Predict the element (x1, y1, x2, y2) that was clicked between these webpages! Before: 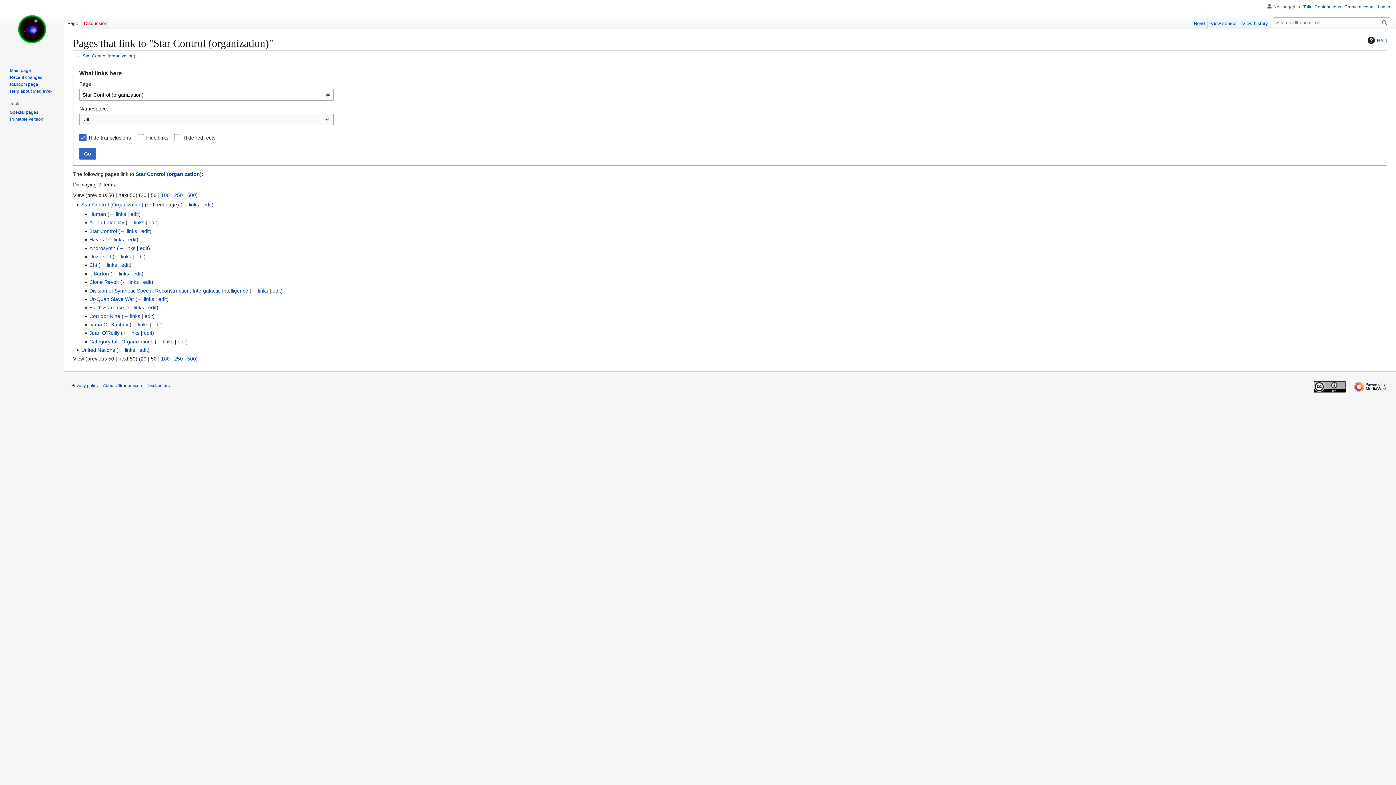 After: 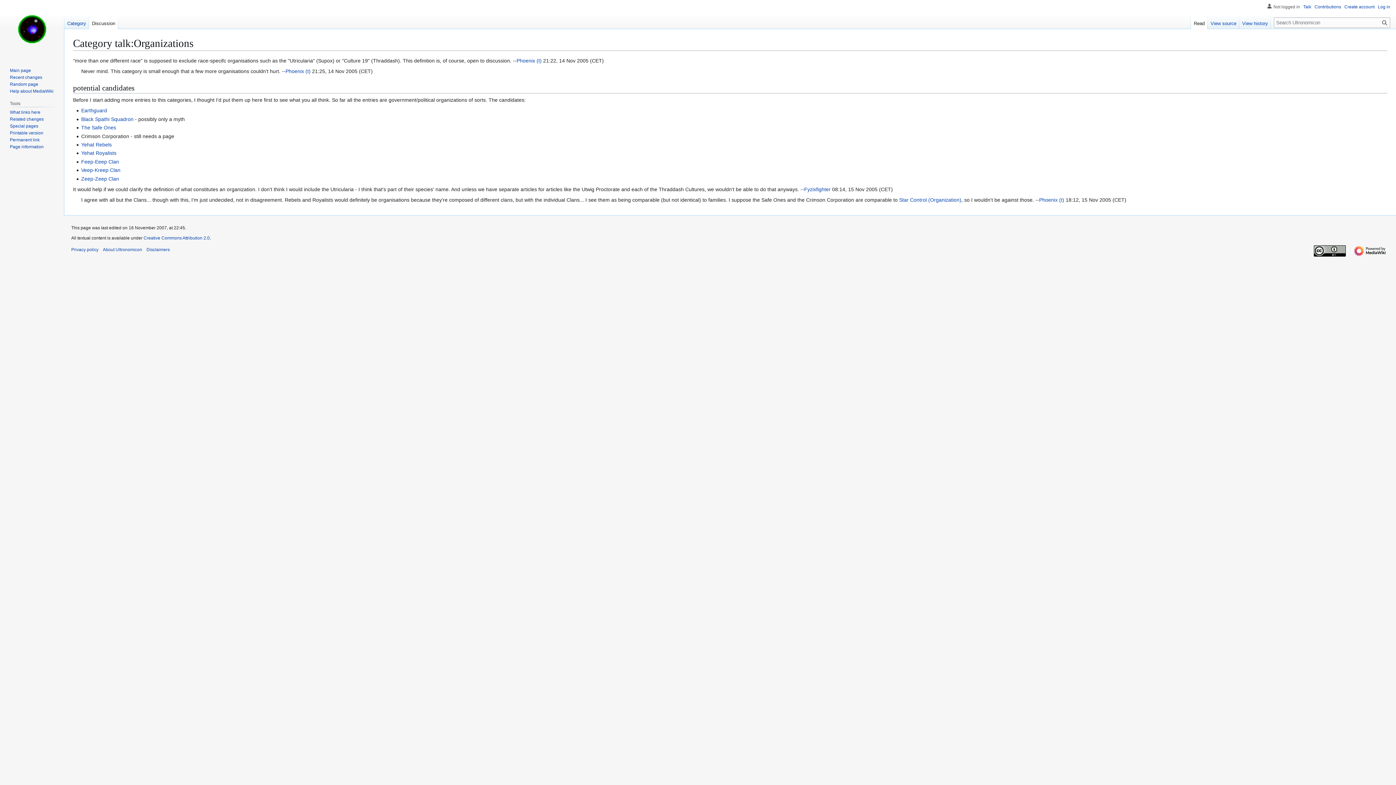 Action: label: Category talk:Organizations bbox: (89, 338, 153, 344)